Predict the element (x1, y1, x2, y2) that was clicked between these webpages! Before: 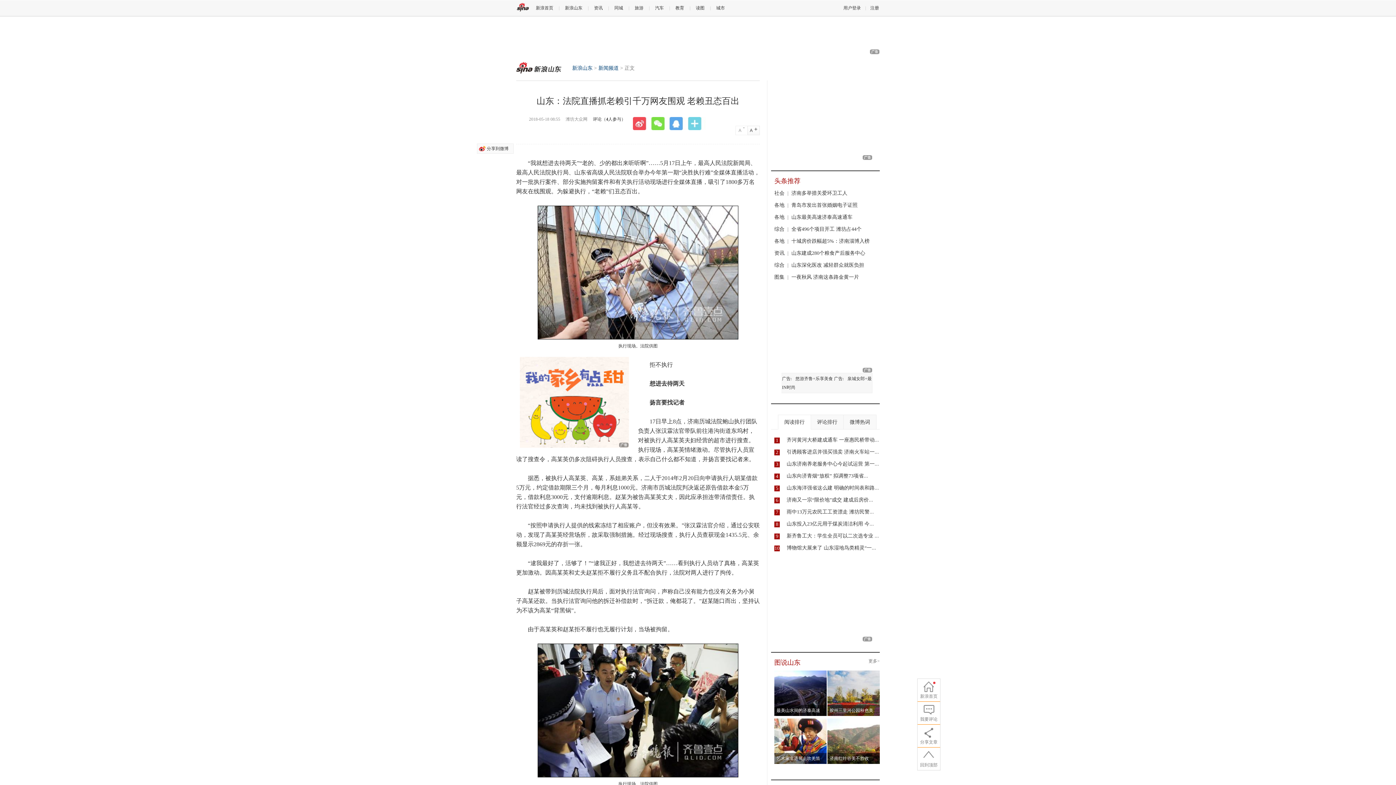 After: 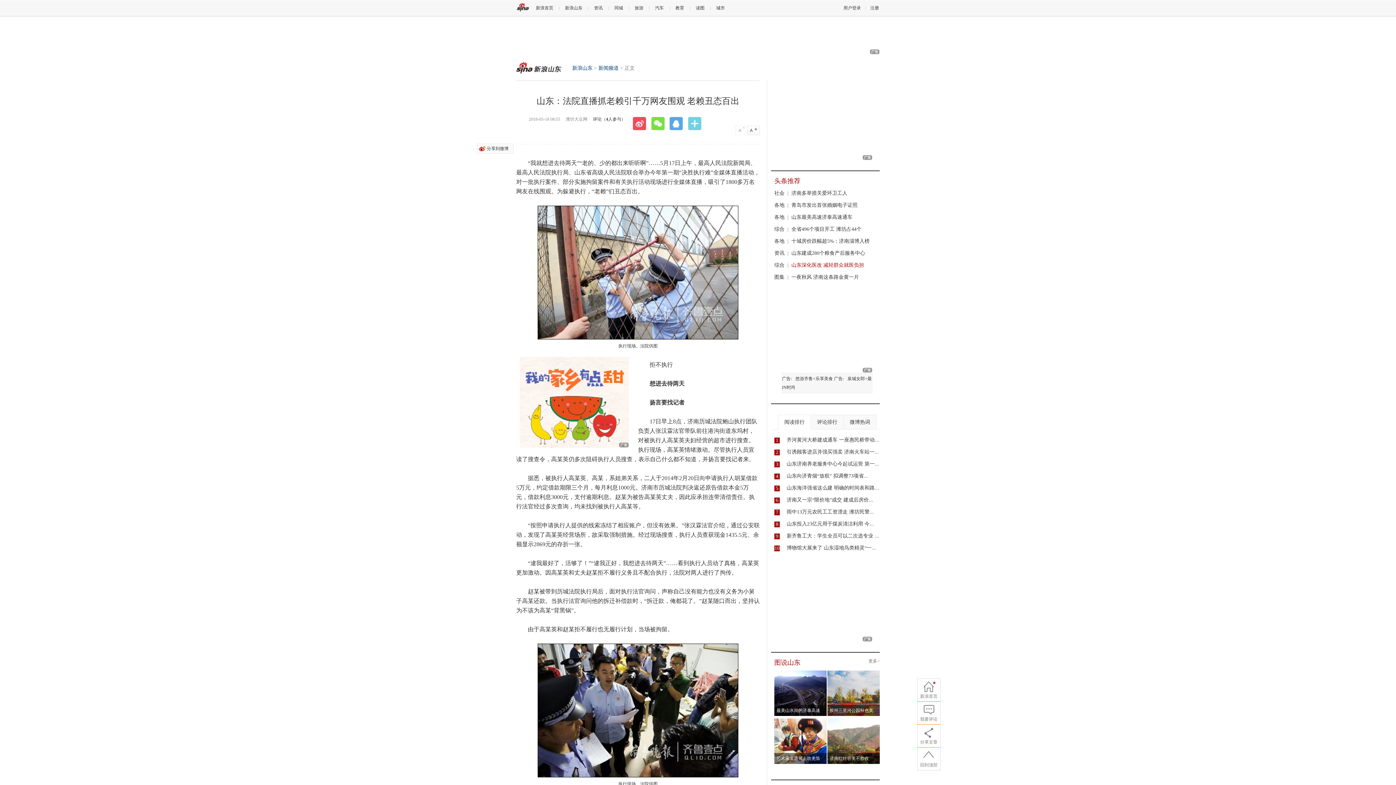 Action: bbox: (791, 262, 864, 268) label: 山东深化医改 减轻群众就医负担